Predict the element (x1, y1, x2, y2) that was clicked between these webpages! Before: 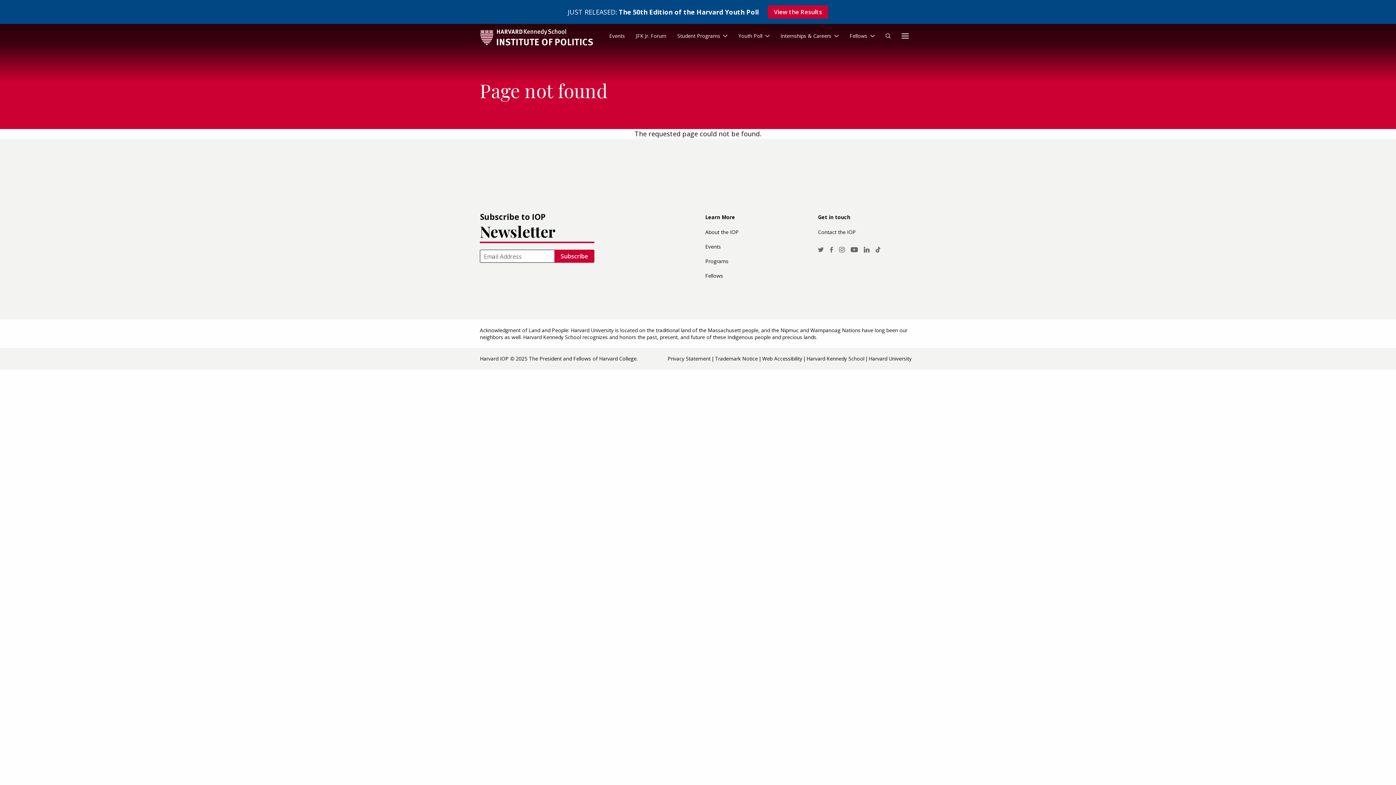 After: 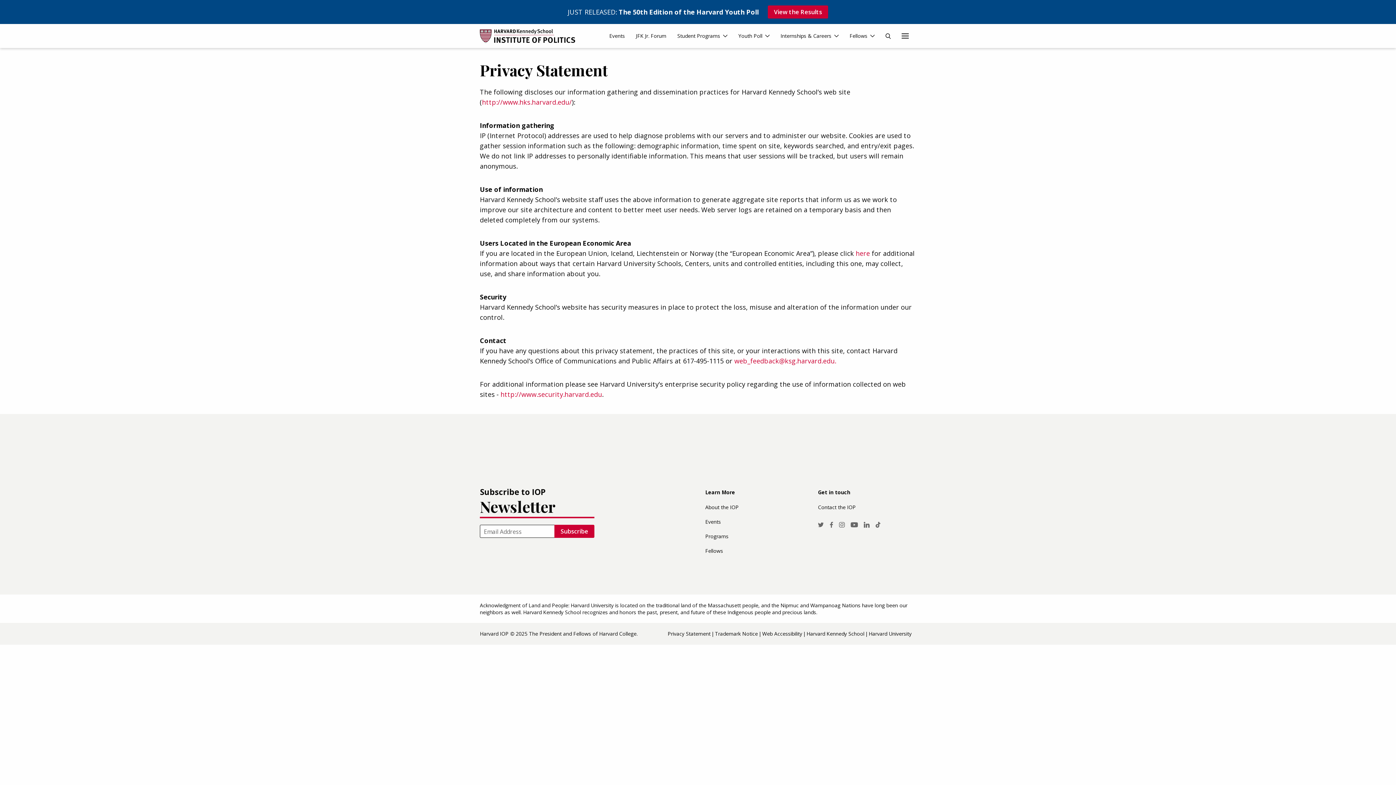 Action: label: Privacy Statement bbox: (667, 353, 715, 364)